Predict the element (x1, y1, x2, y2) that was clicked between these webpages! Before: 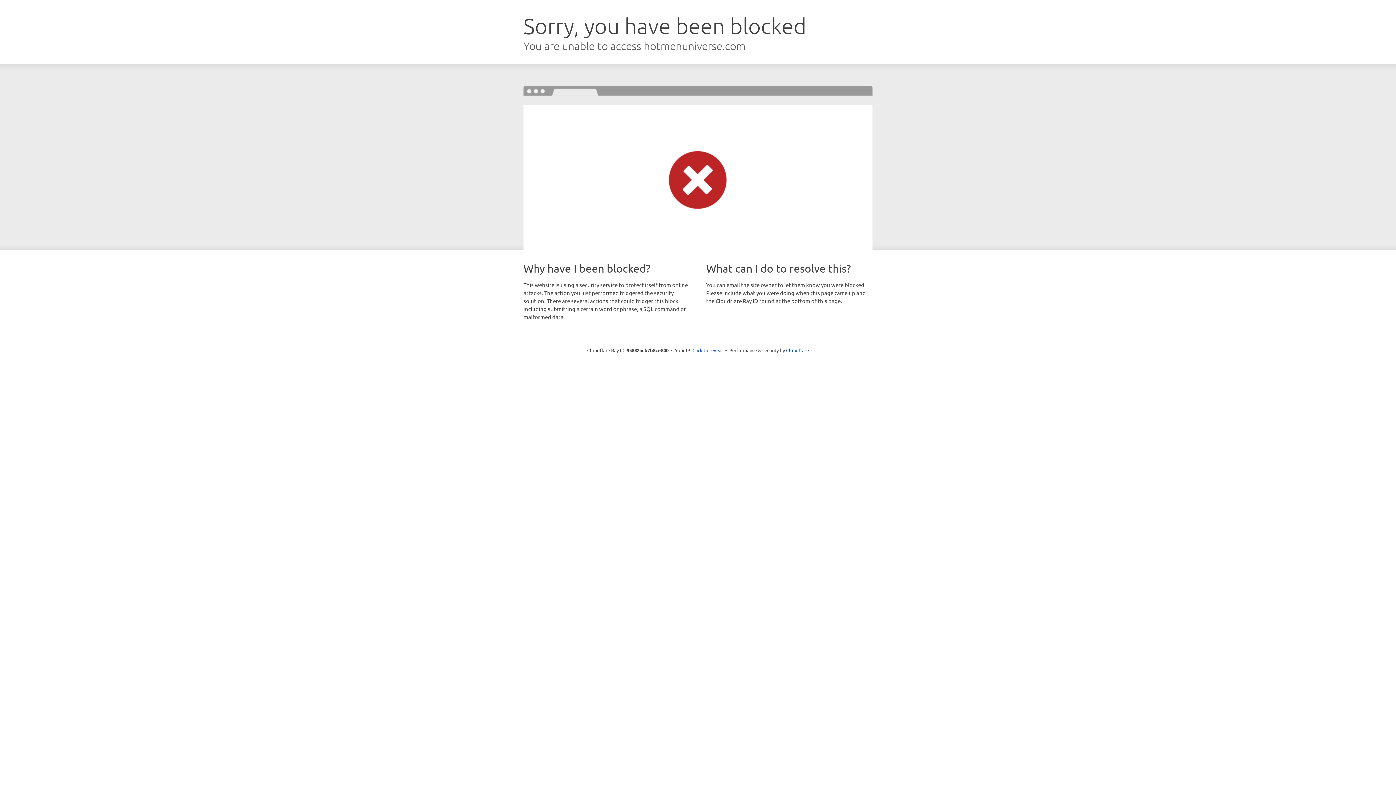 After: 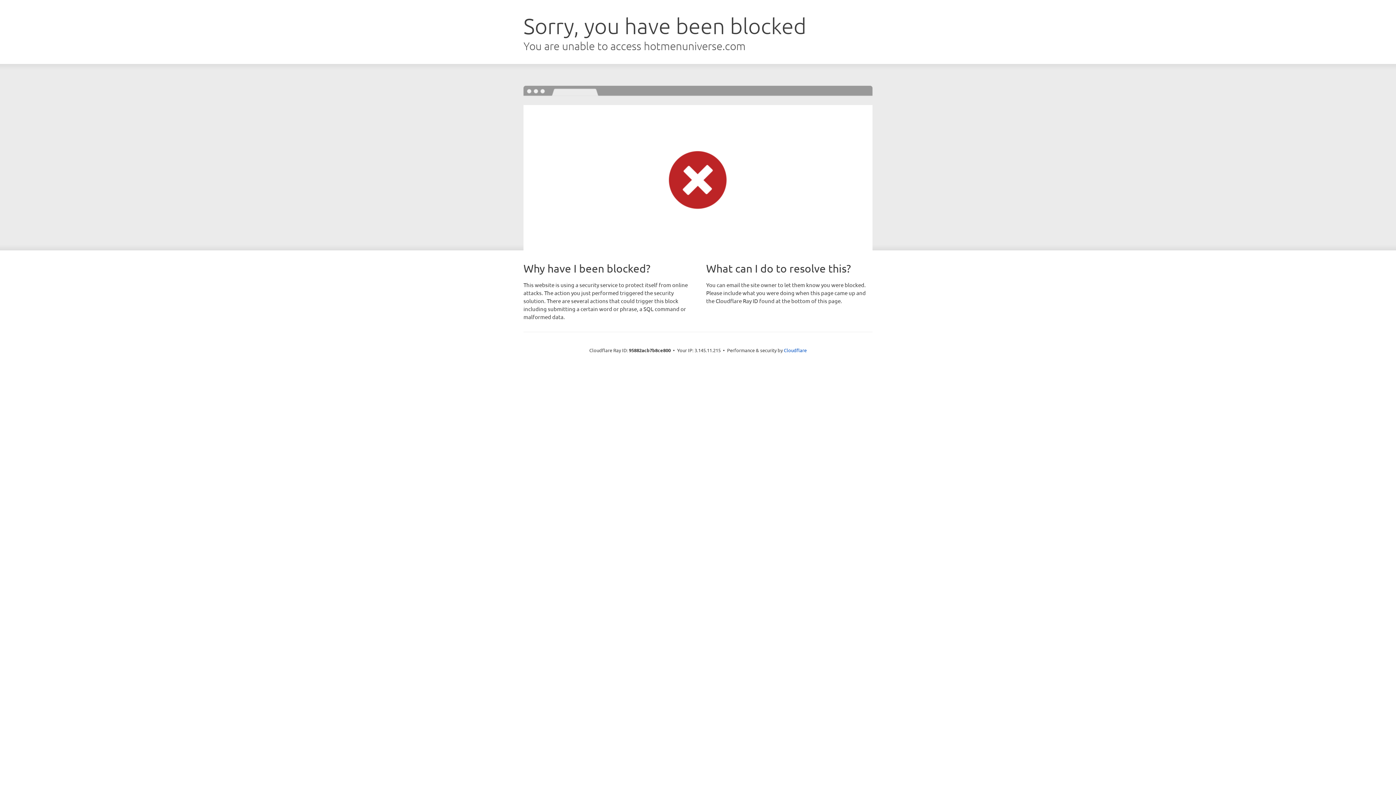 Action: label: Click to reveal bbox: (692, 346, 723, 353)